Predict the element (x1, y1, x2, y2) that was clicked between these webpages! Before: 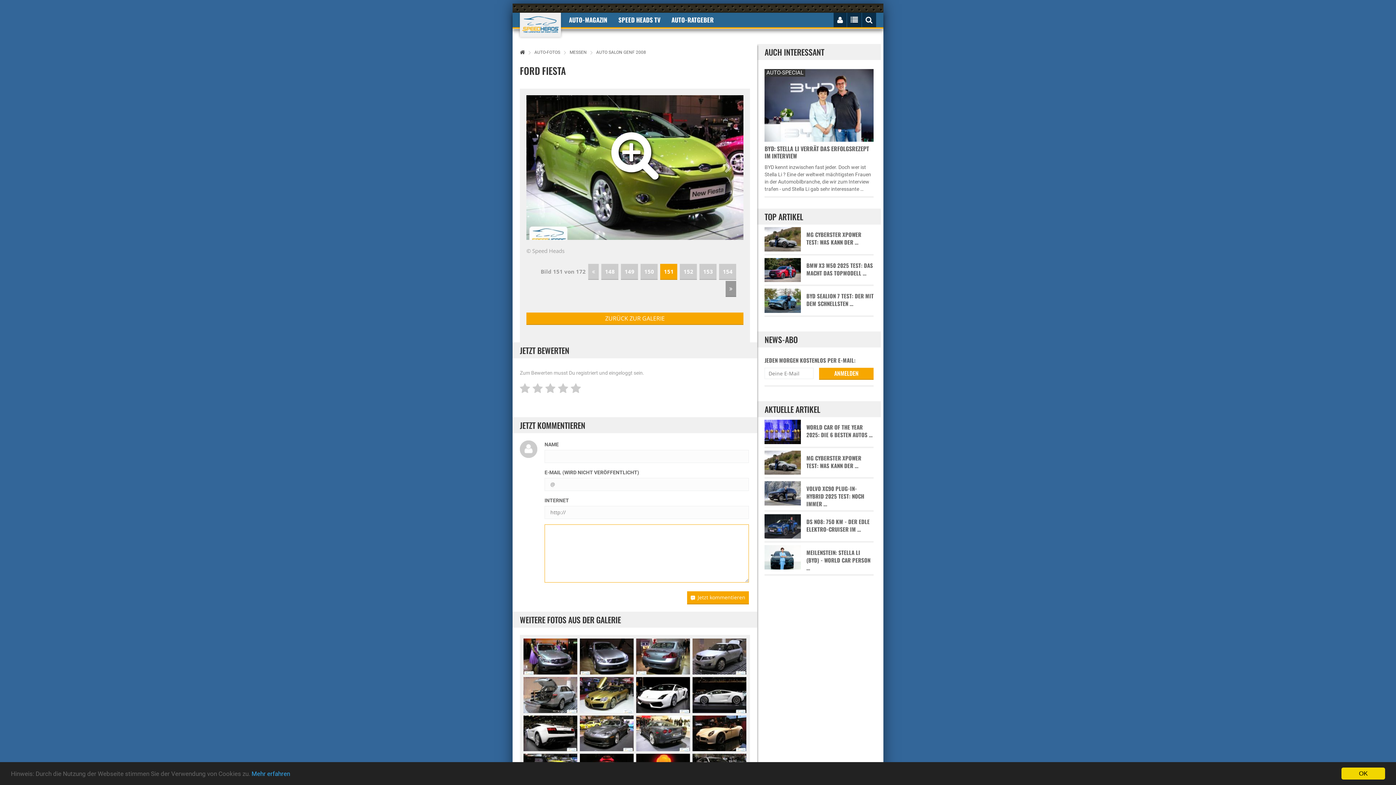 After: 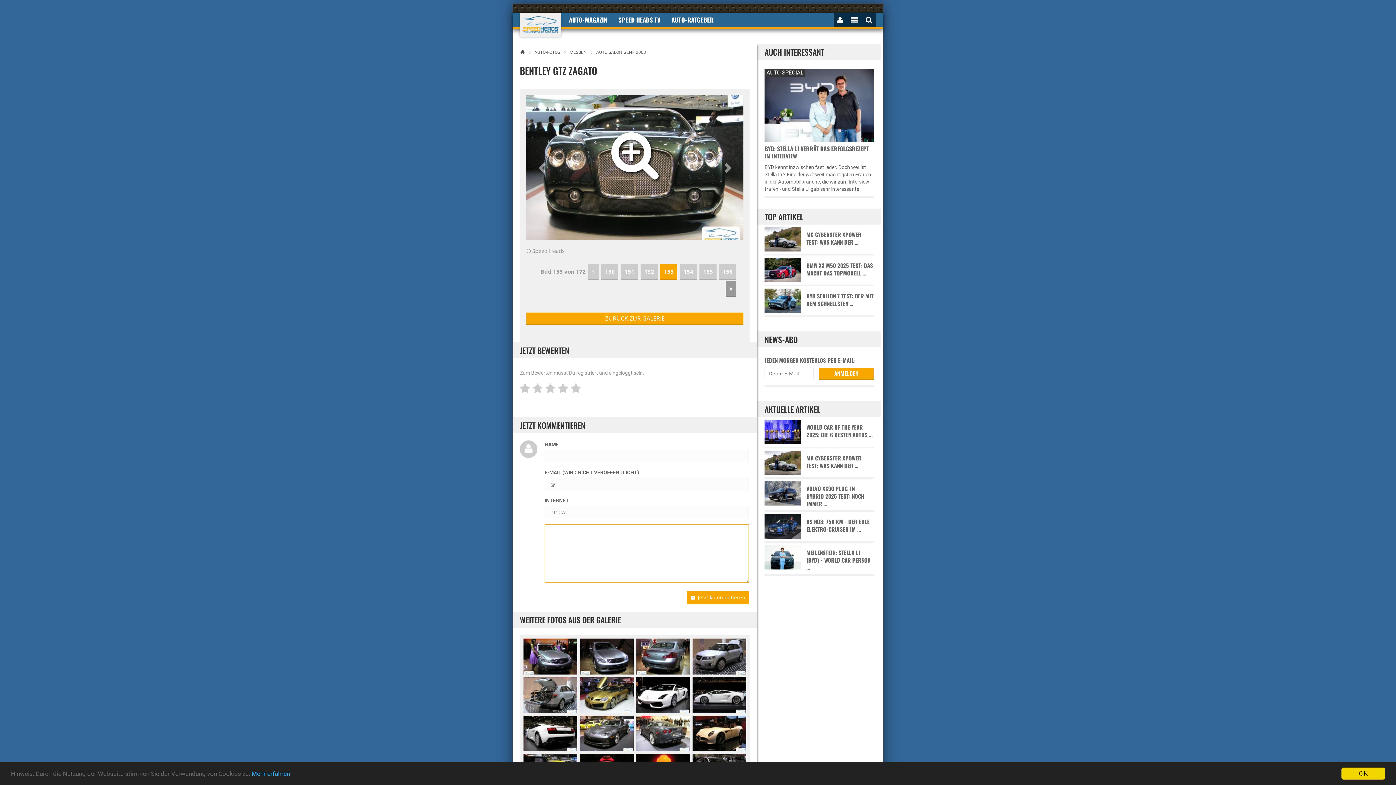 Action: bbox: (699, 264, 716, 280) label: 153